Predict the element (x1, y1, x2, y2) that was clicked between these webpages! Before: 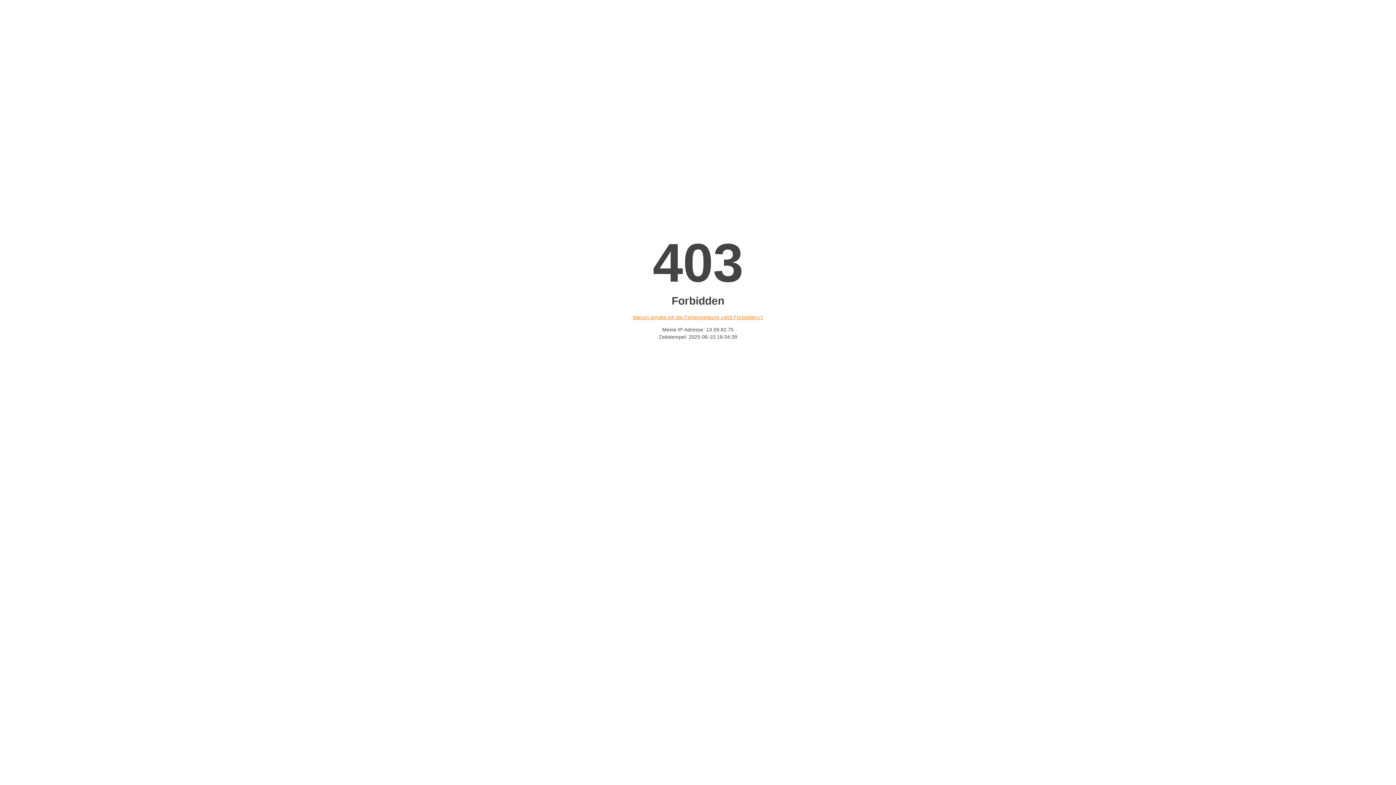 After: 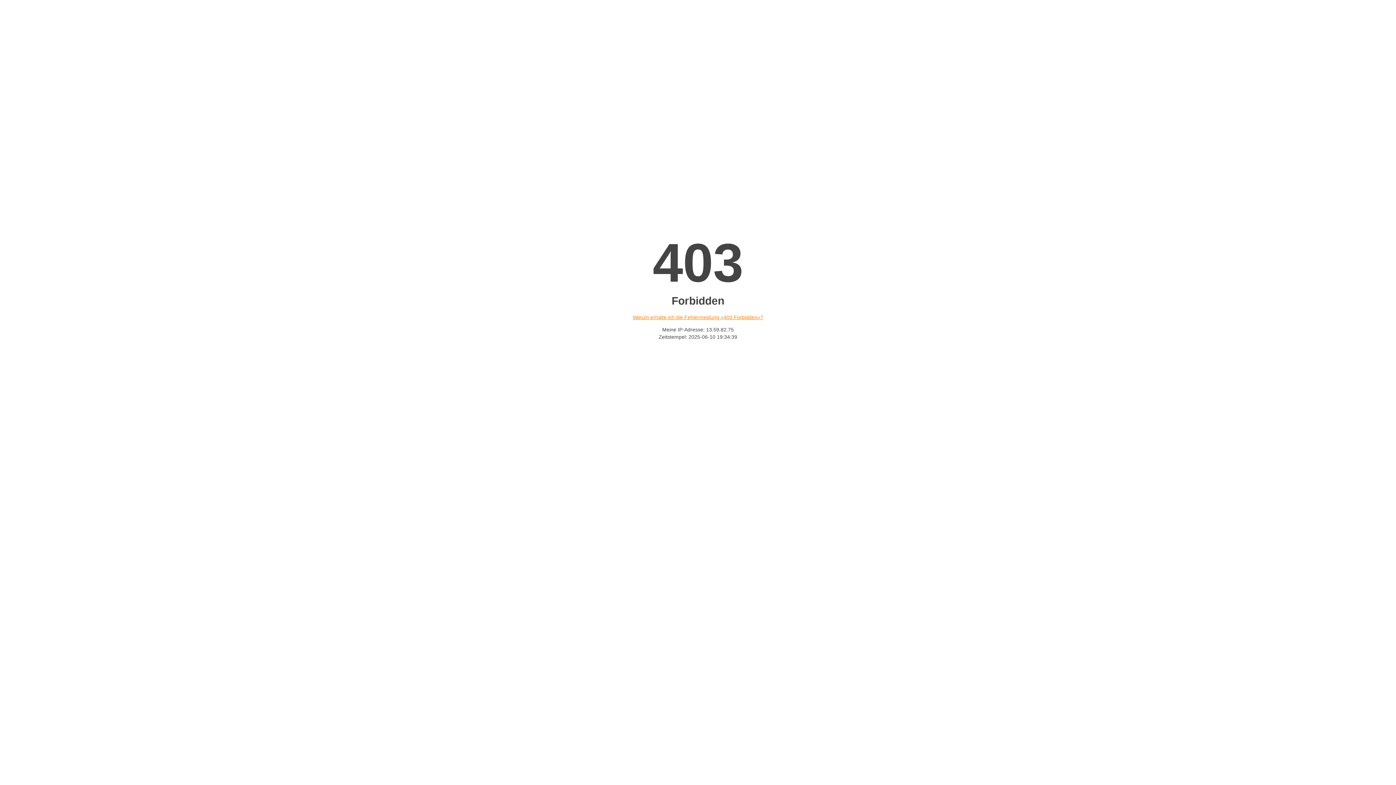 Action: label: Warum erhalte ich die Fehlermeldung «403 Forbidden»? bbox: (632, 314, 763, 320)